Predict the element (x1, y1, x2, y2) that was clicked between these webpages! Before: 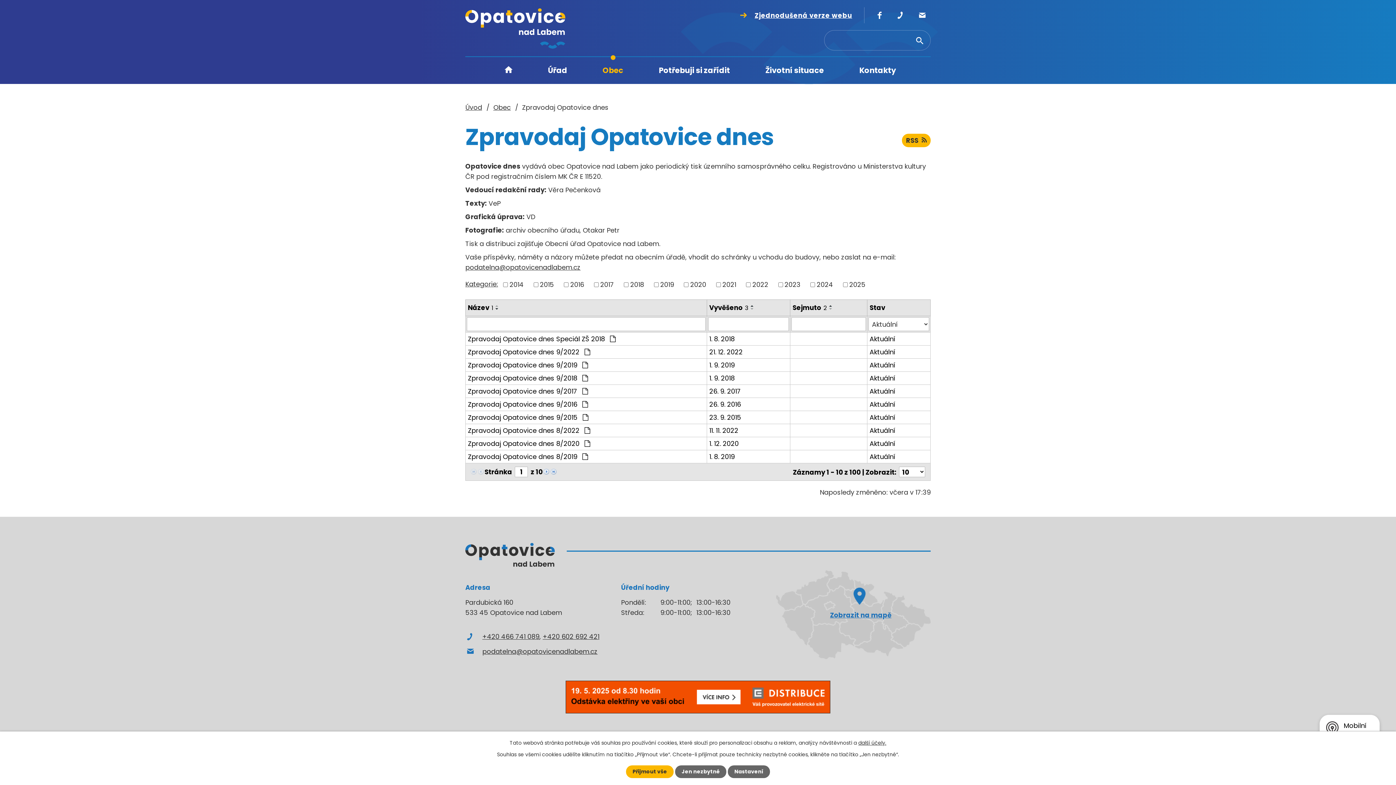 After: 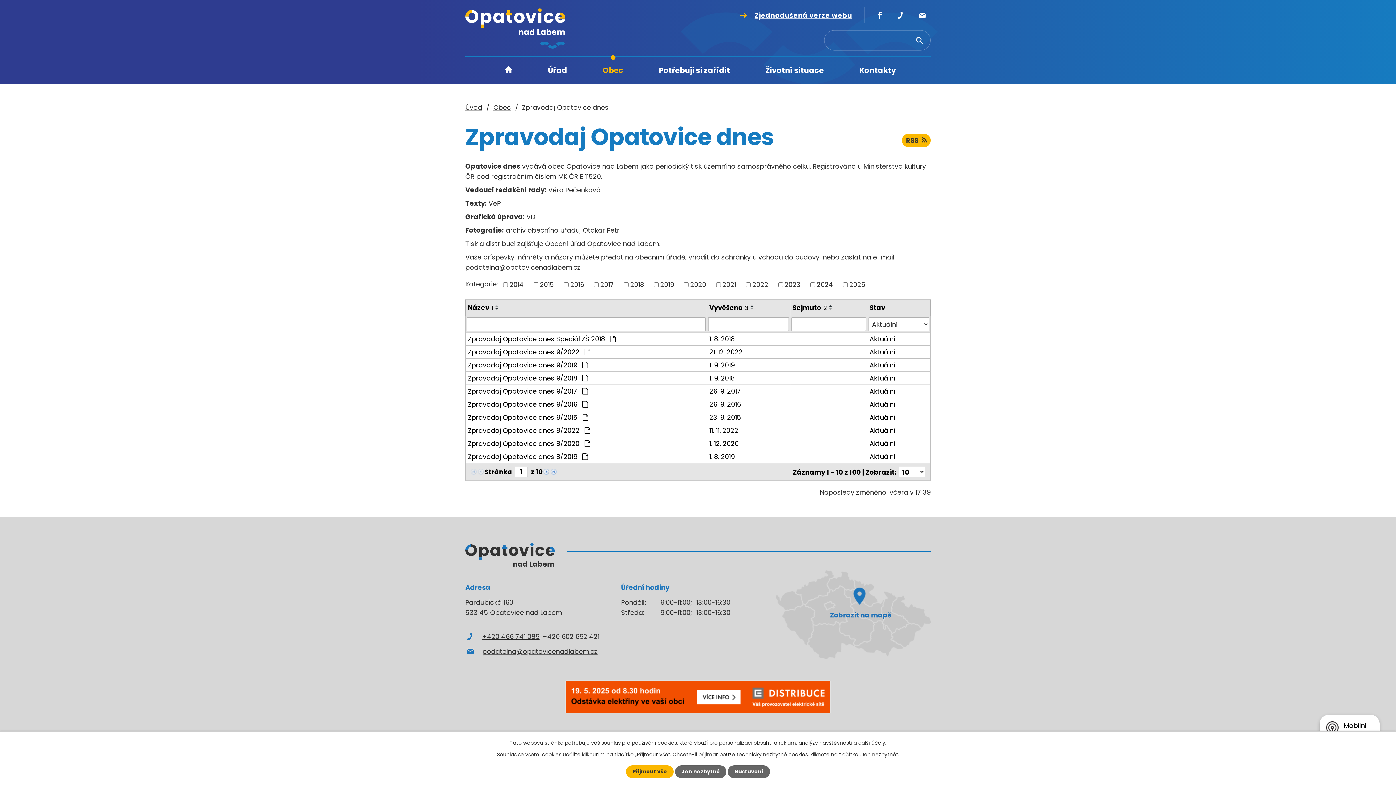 Action: label: +420 602 692 421 bbox: (542, 632, 599, 641)